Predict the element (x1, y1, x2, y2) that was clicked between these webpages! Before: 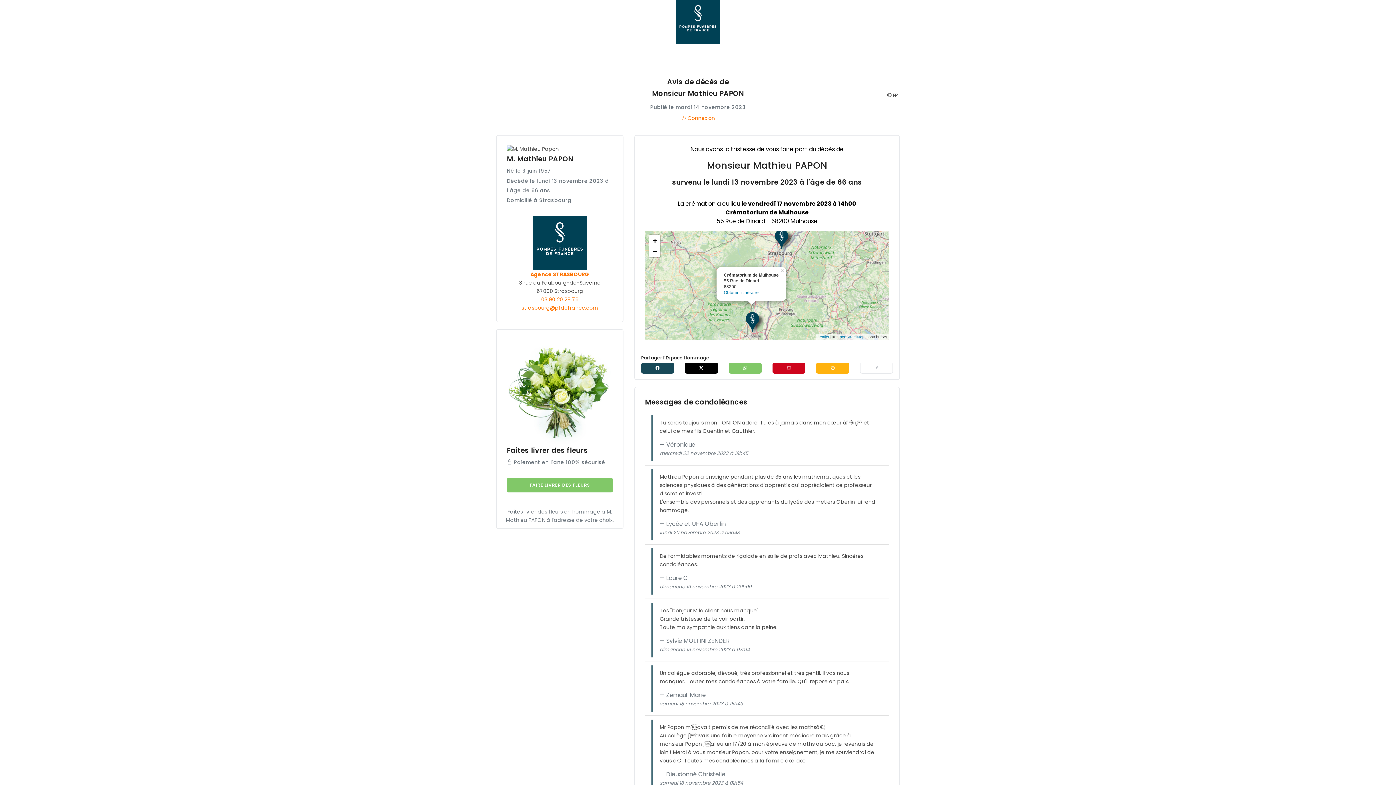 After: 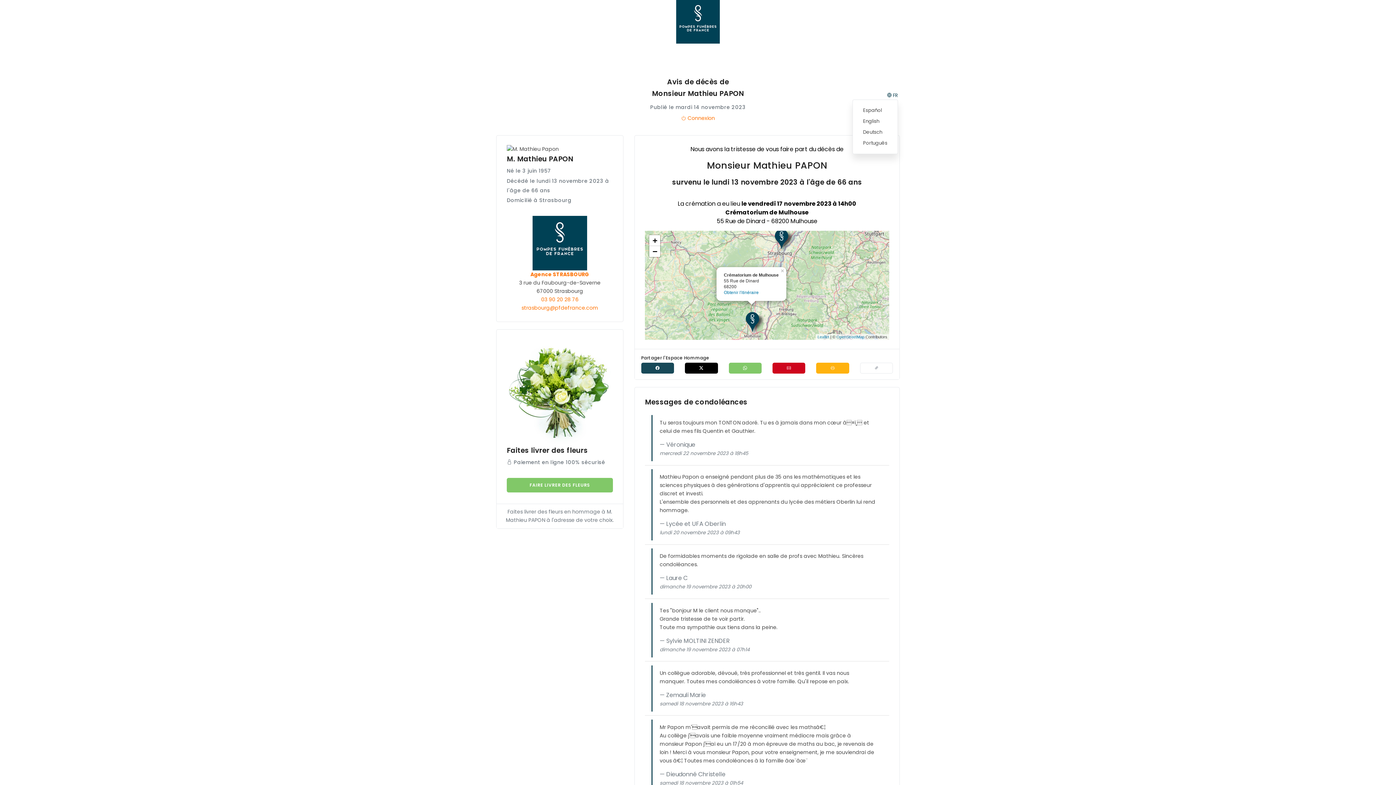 Action: label:  FR bbox: (887, 92, 898, 98)